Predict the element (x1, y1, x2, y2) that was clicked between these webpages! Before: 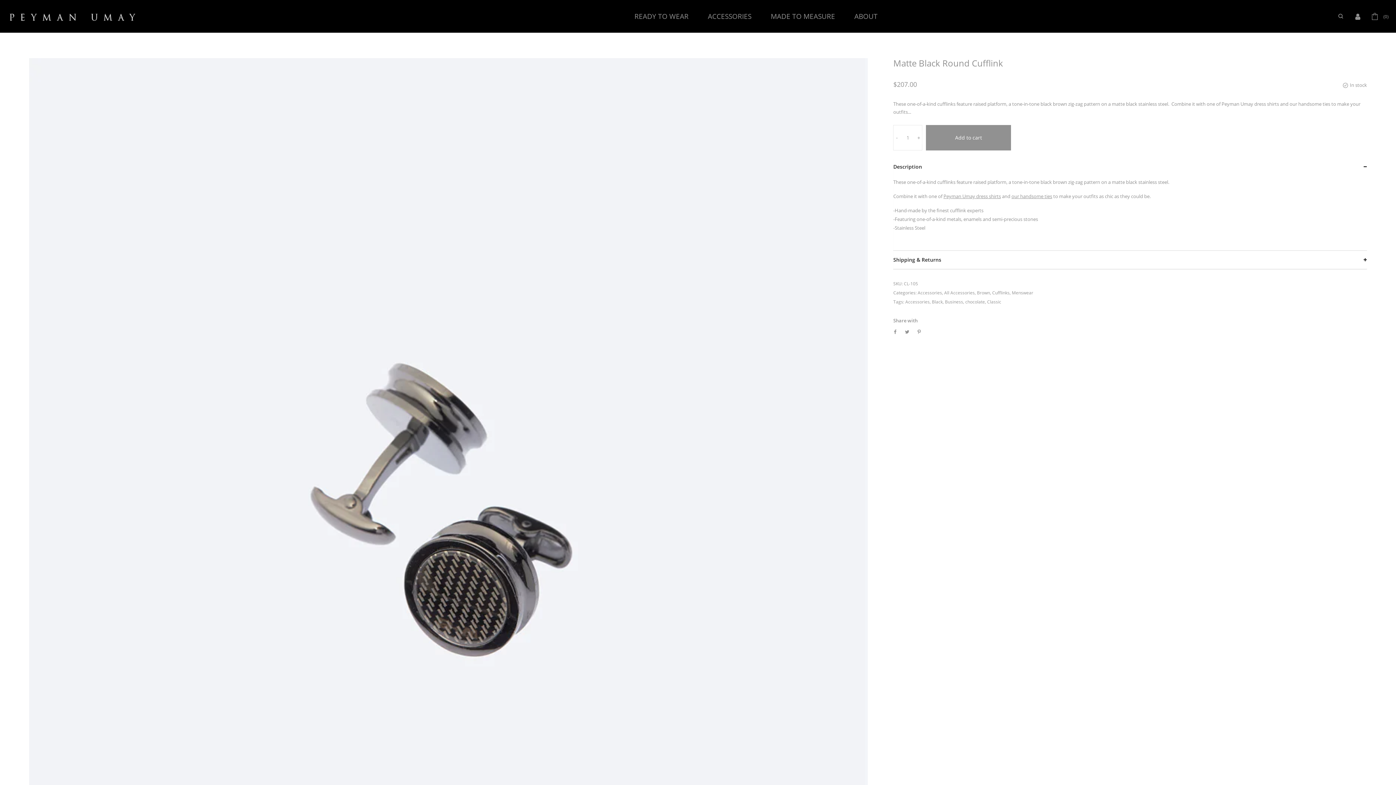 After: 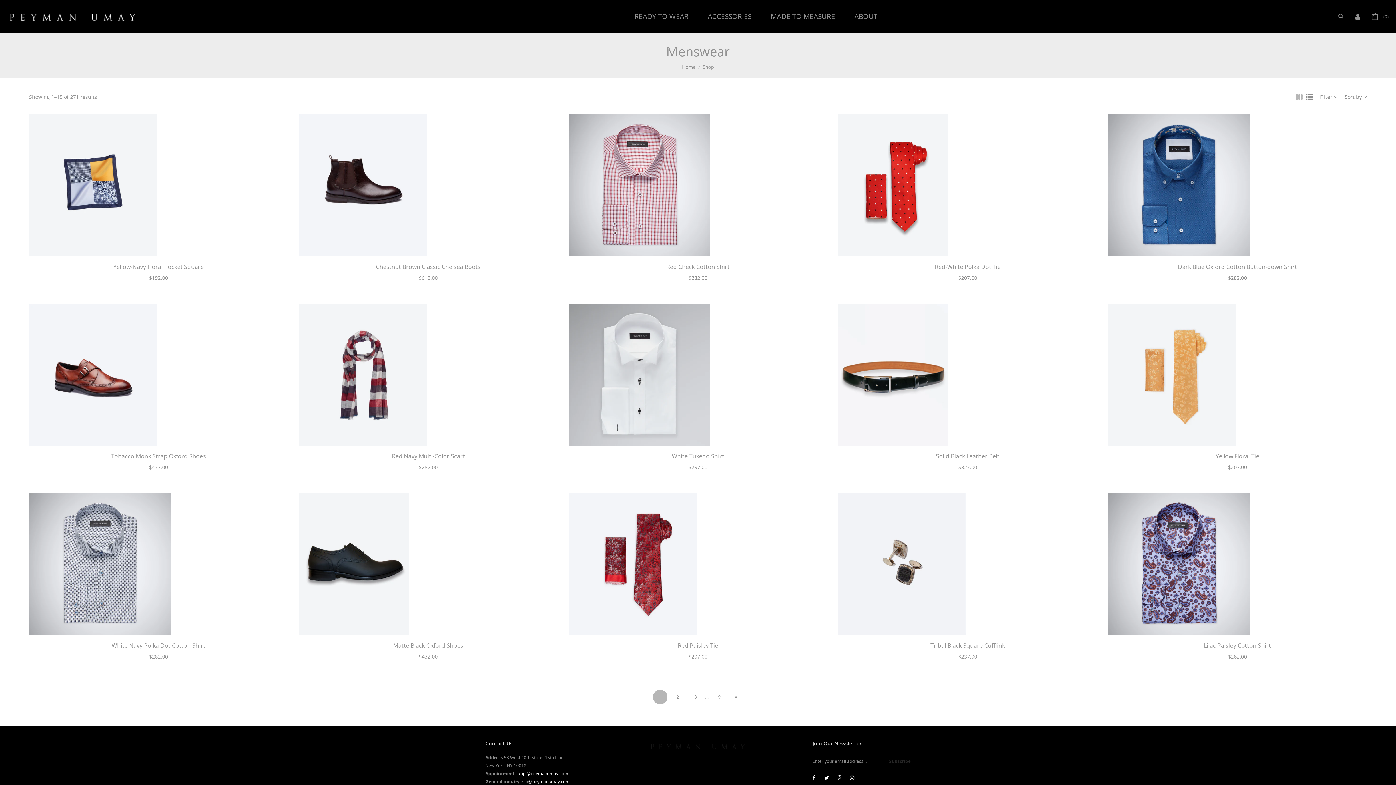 Action: label: Menswear bbox: (1012, 289, 1033, 296)